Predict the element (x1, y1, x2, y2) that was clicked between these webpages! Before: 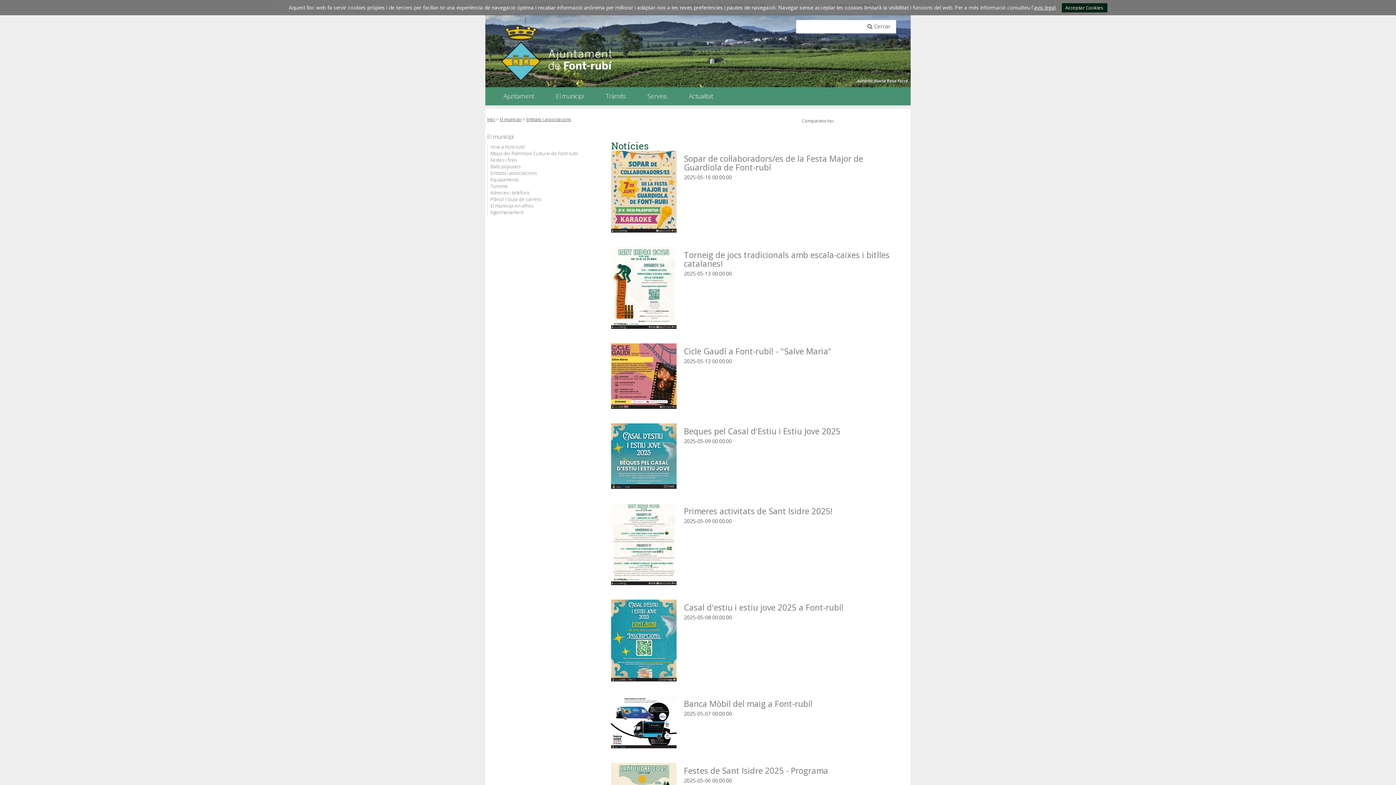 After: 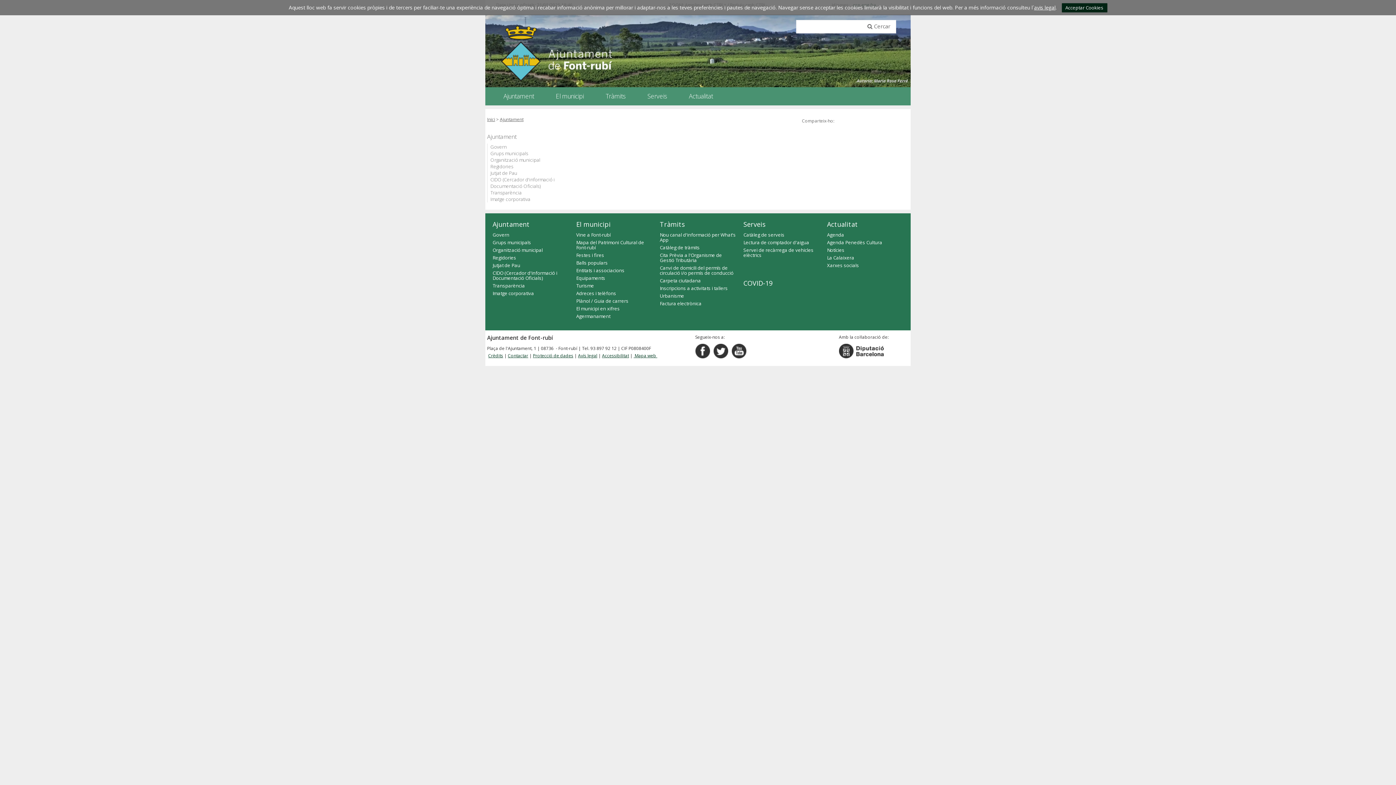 Action: label: Ajuntament bbox: (496, 90, 548, 100)